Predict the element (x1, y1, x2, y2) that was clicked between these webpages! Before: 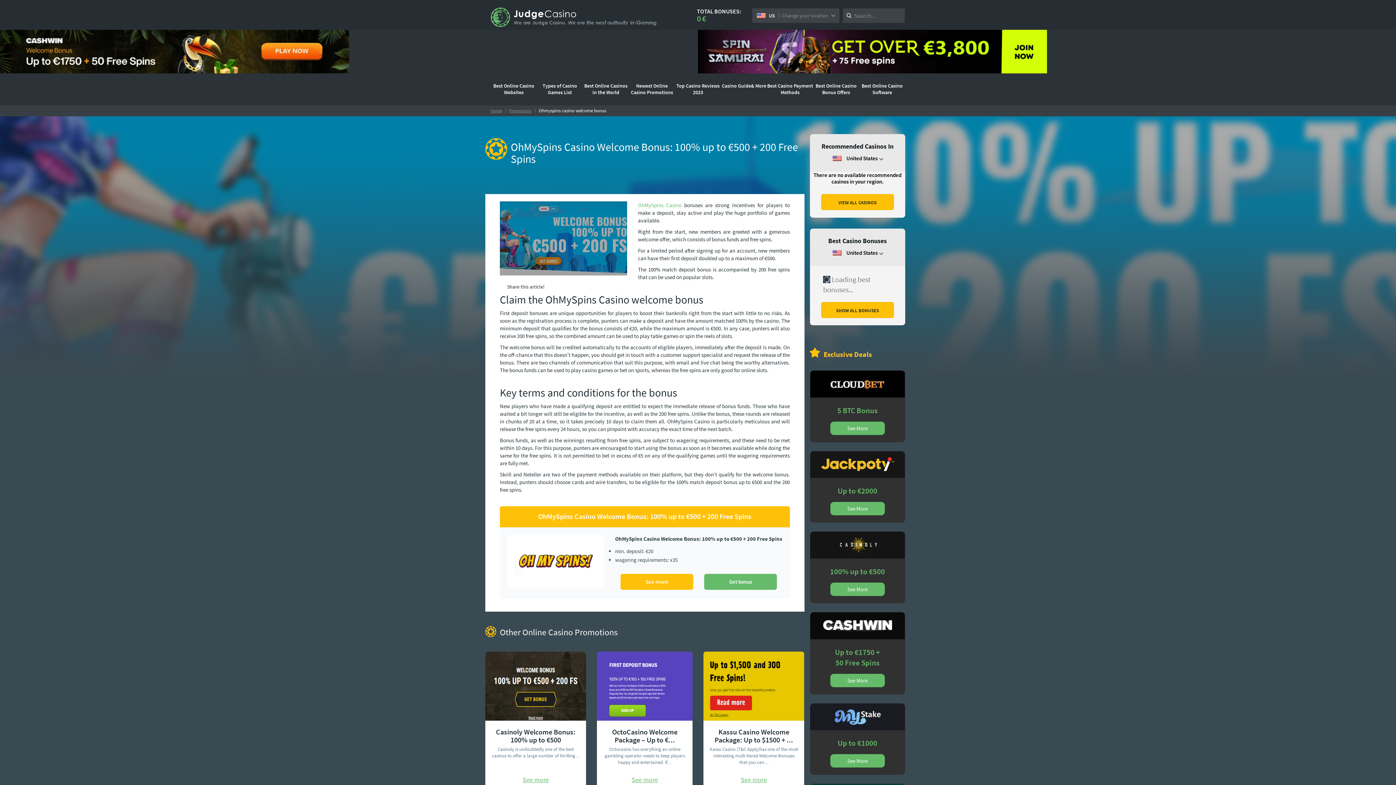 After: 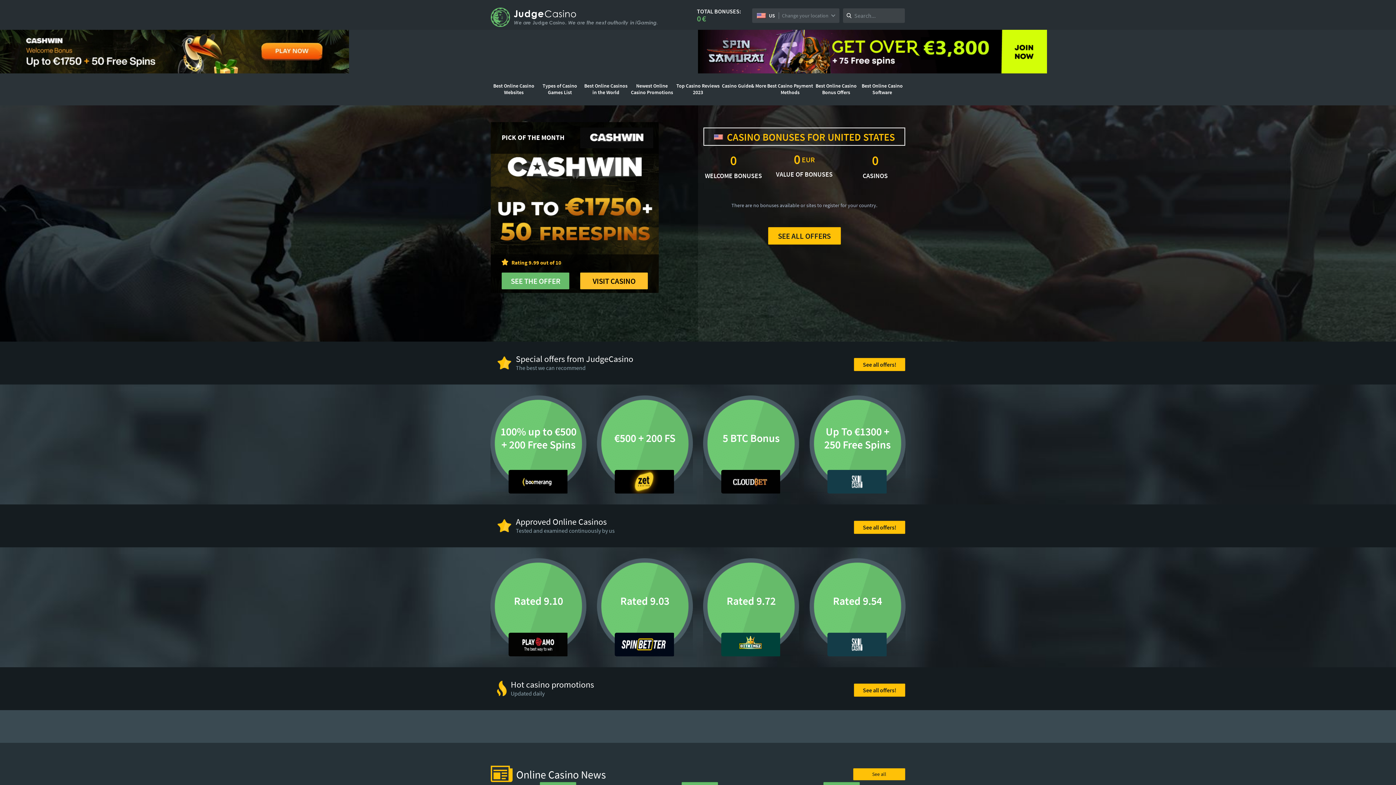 Action: bbox: (490, 7, 657, 26)